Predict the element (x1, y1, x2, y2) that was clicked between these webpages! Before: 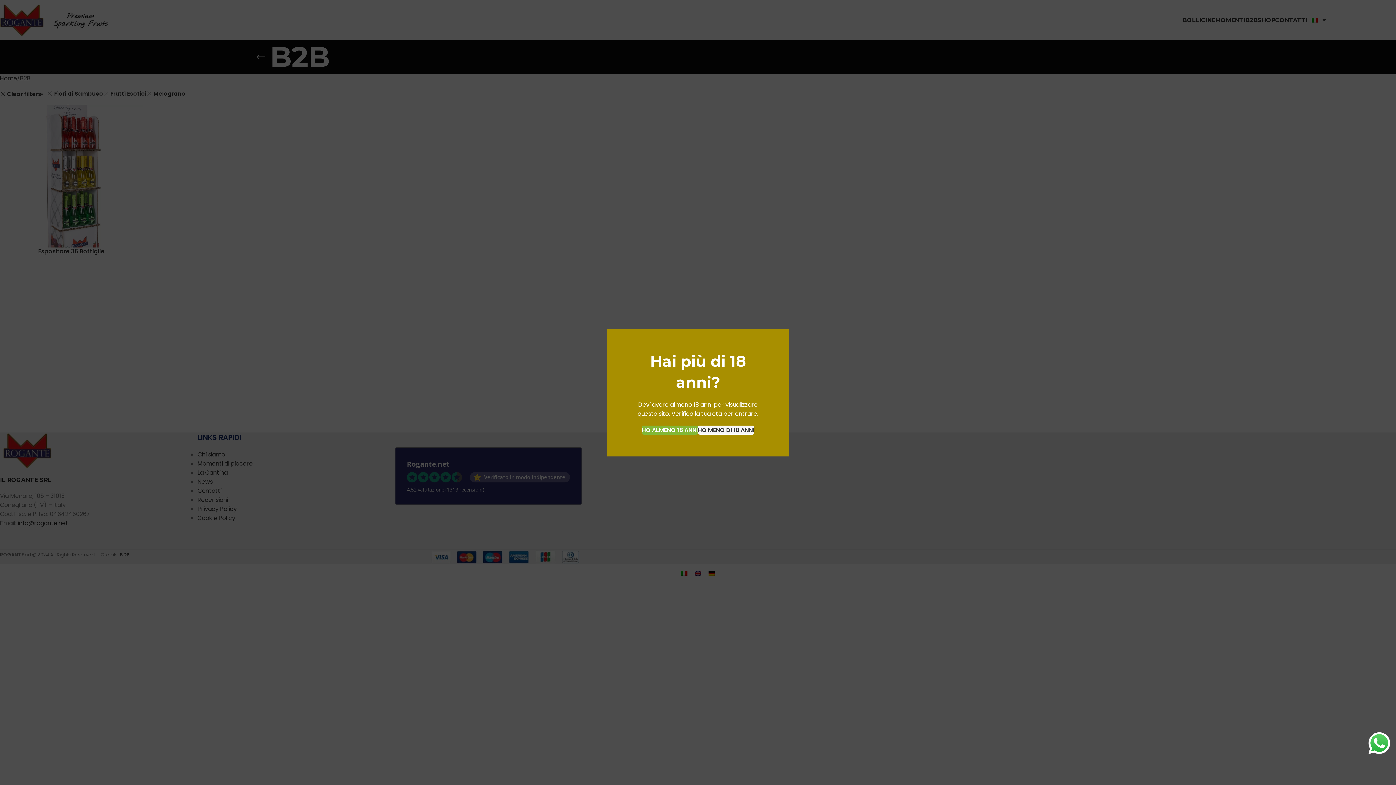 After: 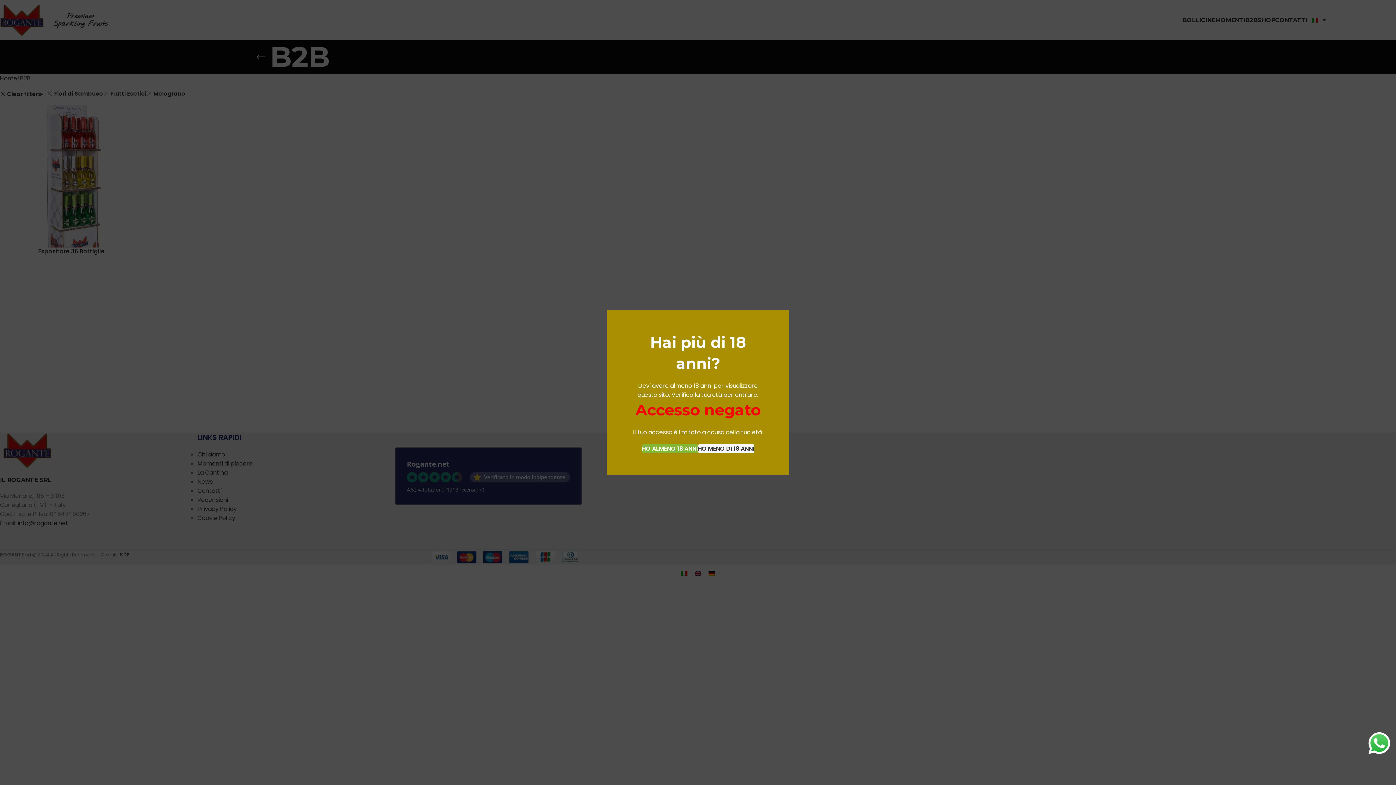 Action: label: HO MENO DI 18 ANNI bbox: (698, 425, 754, 434)